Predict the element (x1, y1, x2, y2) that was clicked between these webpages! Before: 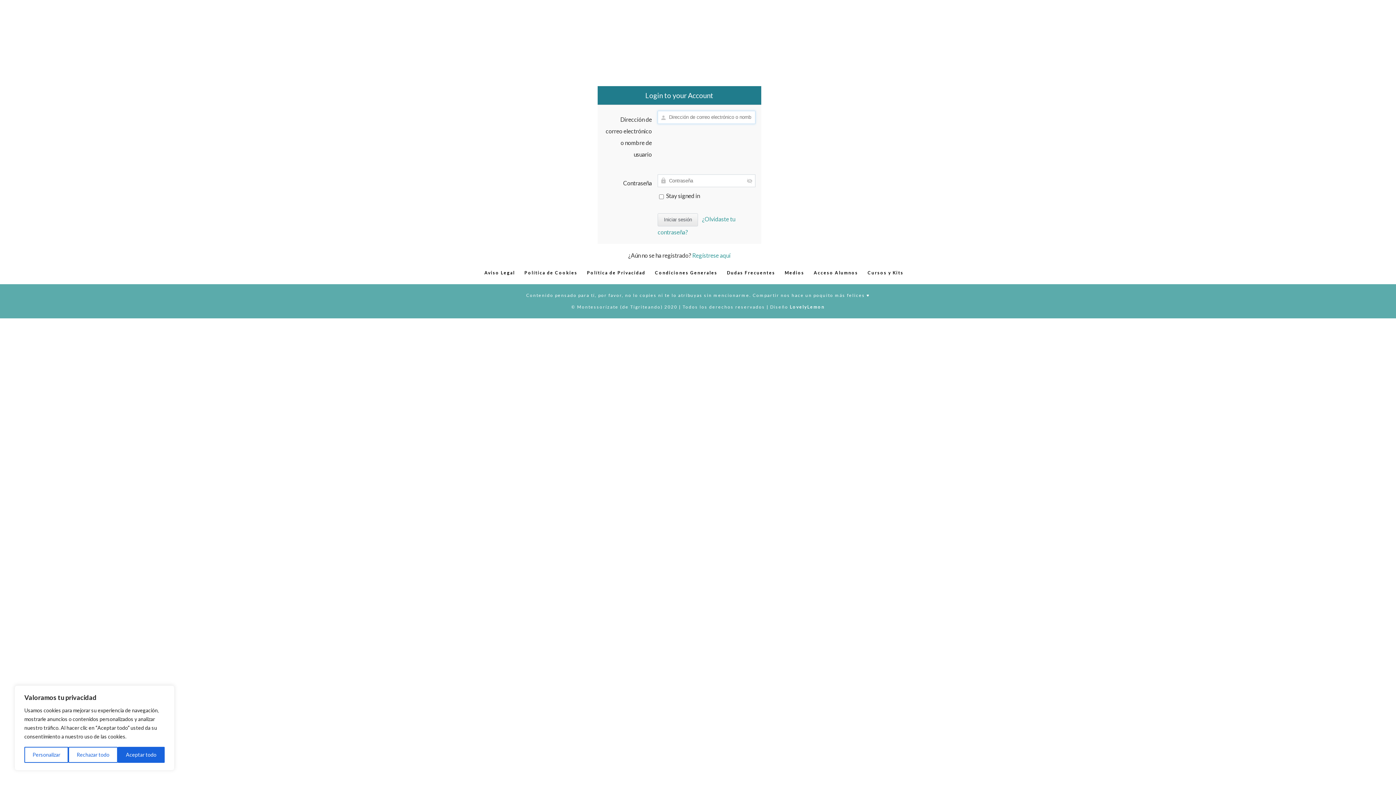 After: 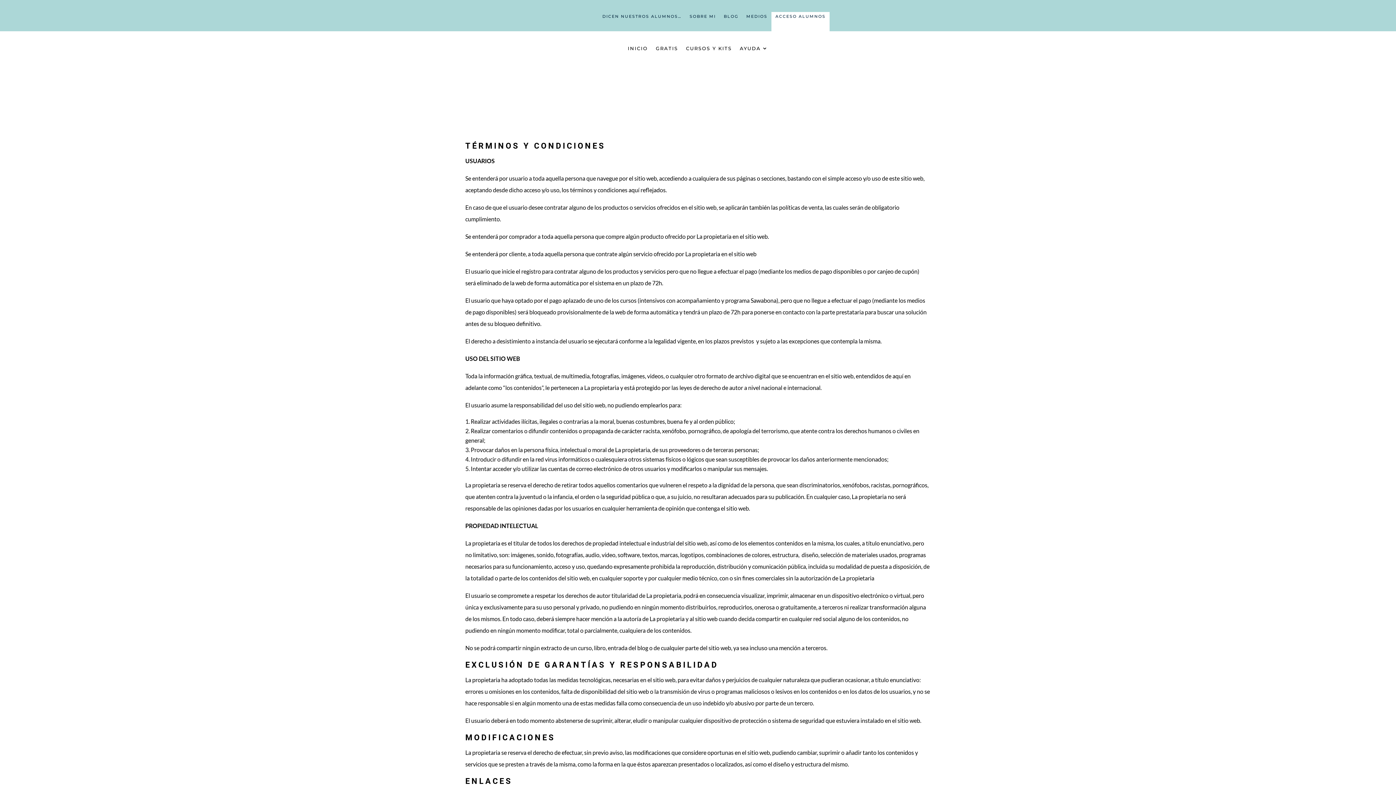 Action: label: Condiciones Generales bbox: (655, 270, 717, 275)